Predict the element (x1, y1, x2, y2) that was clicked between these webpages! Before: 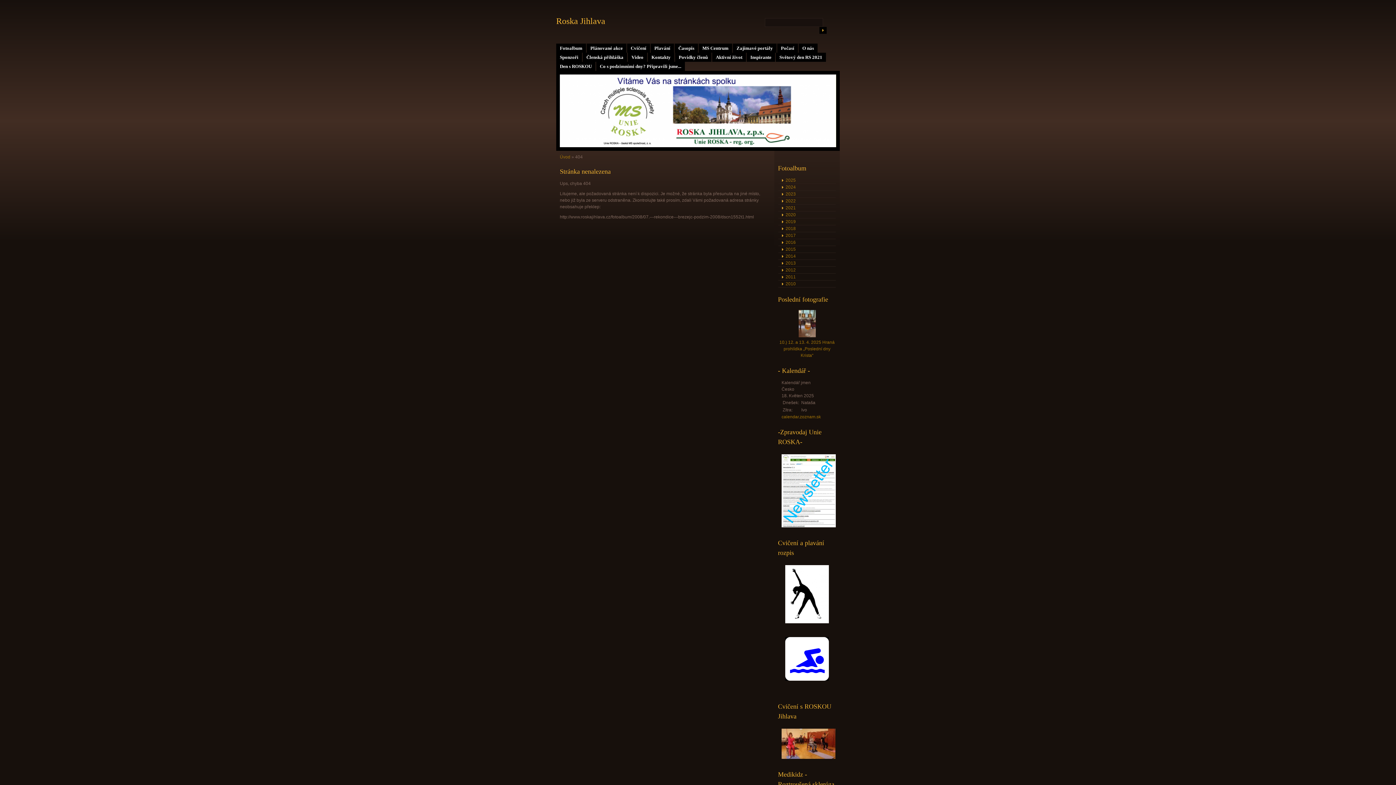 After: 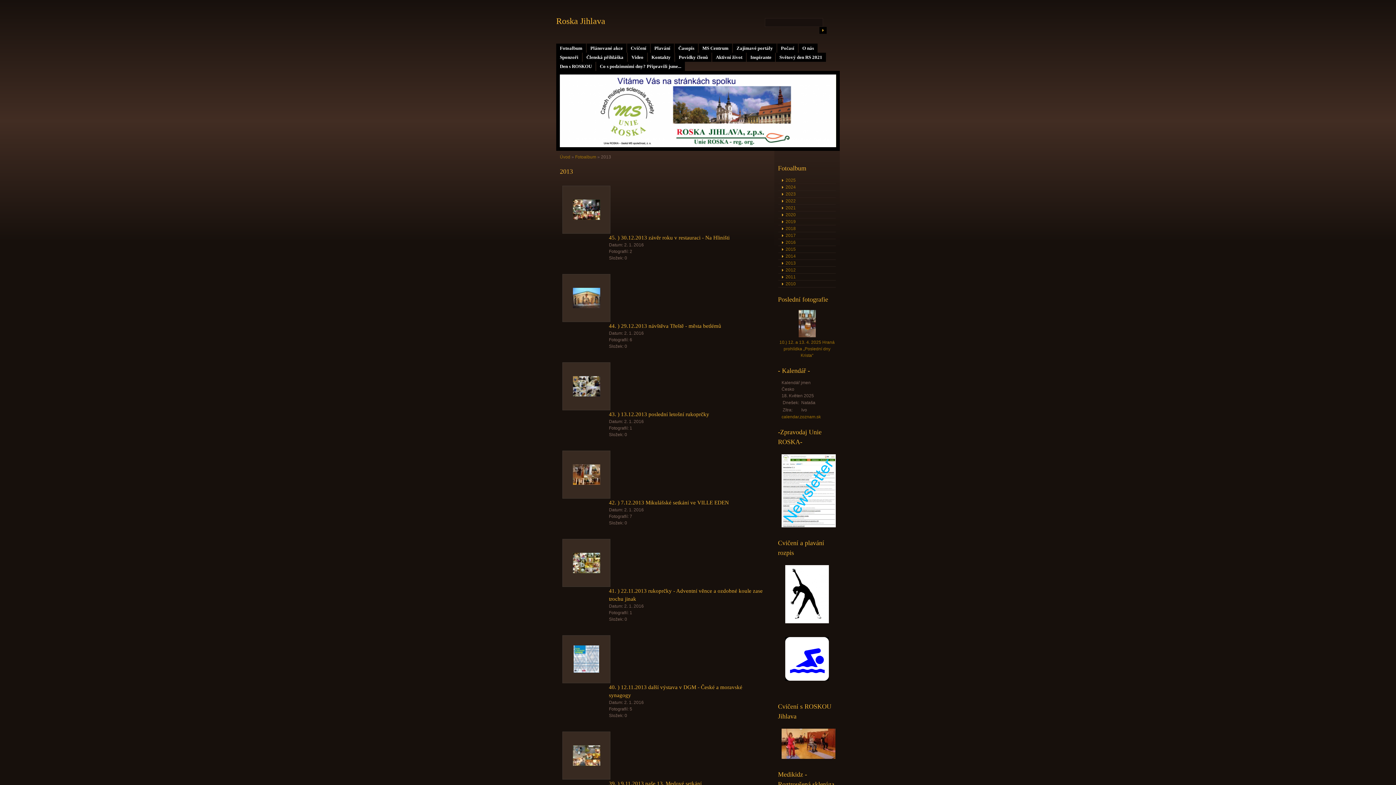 Action: bbox: (778, 260, 836, 266) label: 2013